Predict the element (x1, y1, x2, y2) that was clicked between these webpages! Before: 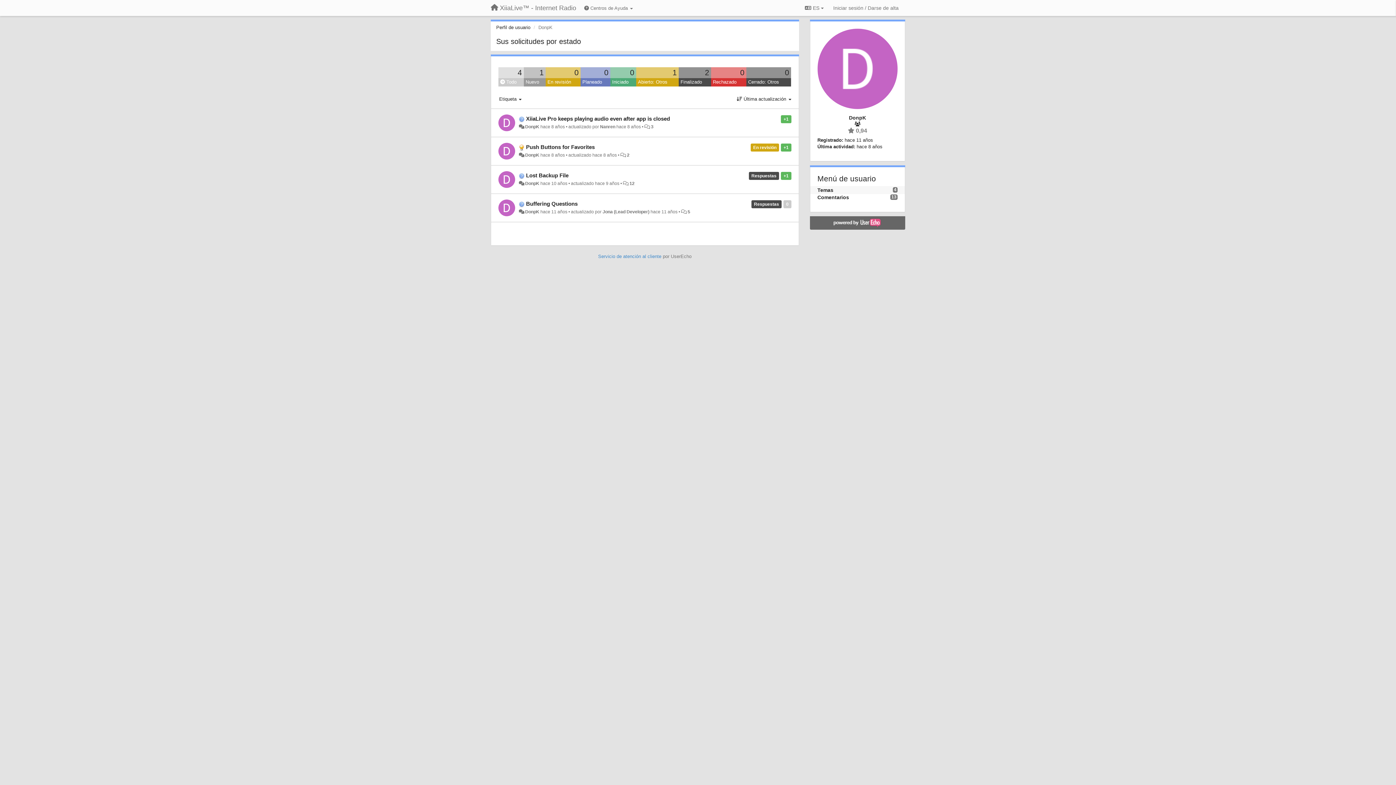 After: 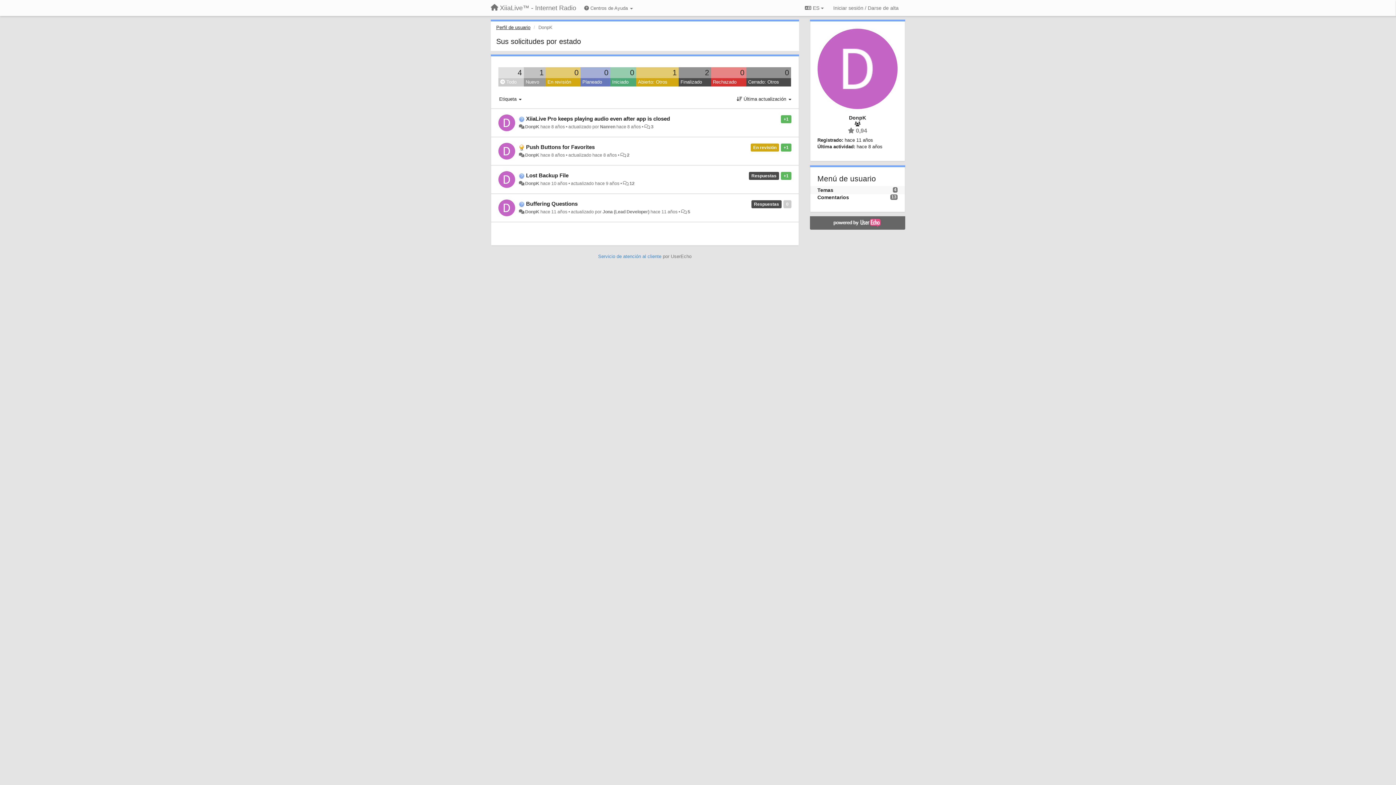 Action: label: Perfil de usuario bbox: (496, 24, 530, 30)